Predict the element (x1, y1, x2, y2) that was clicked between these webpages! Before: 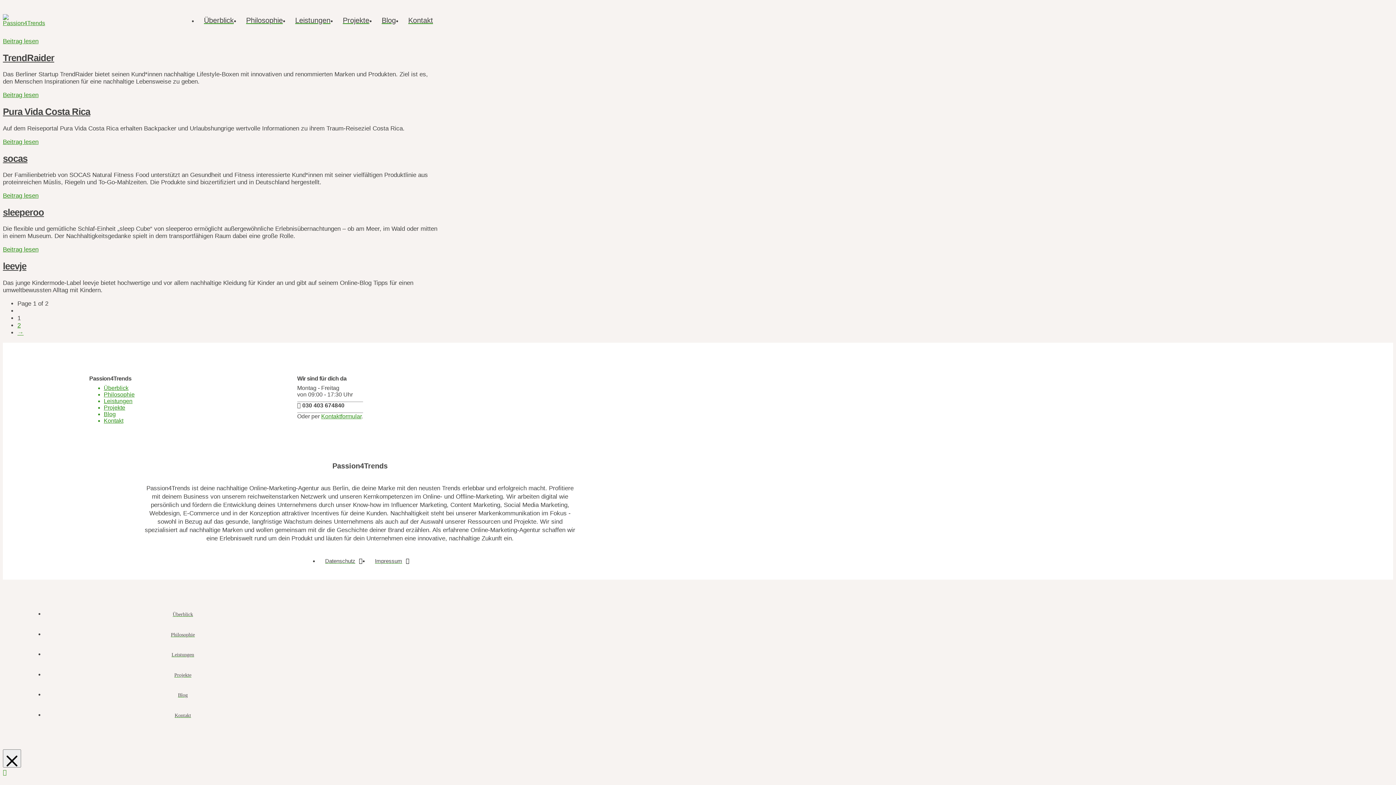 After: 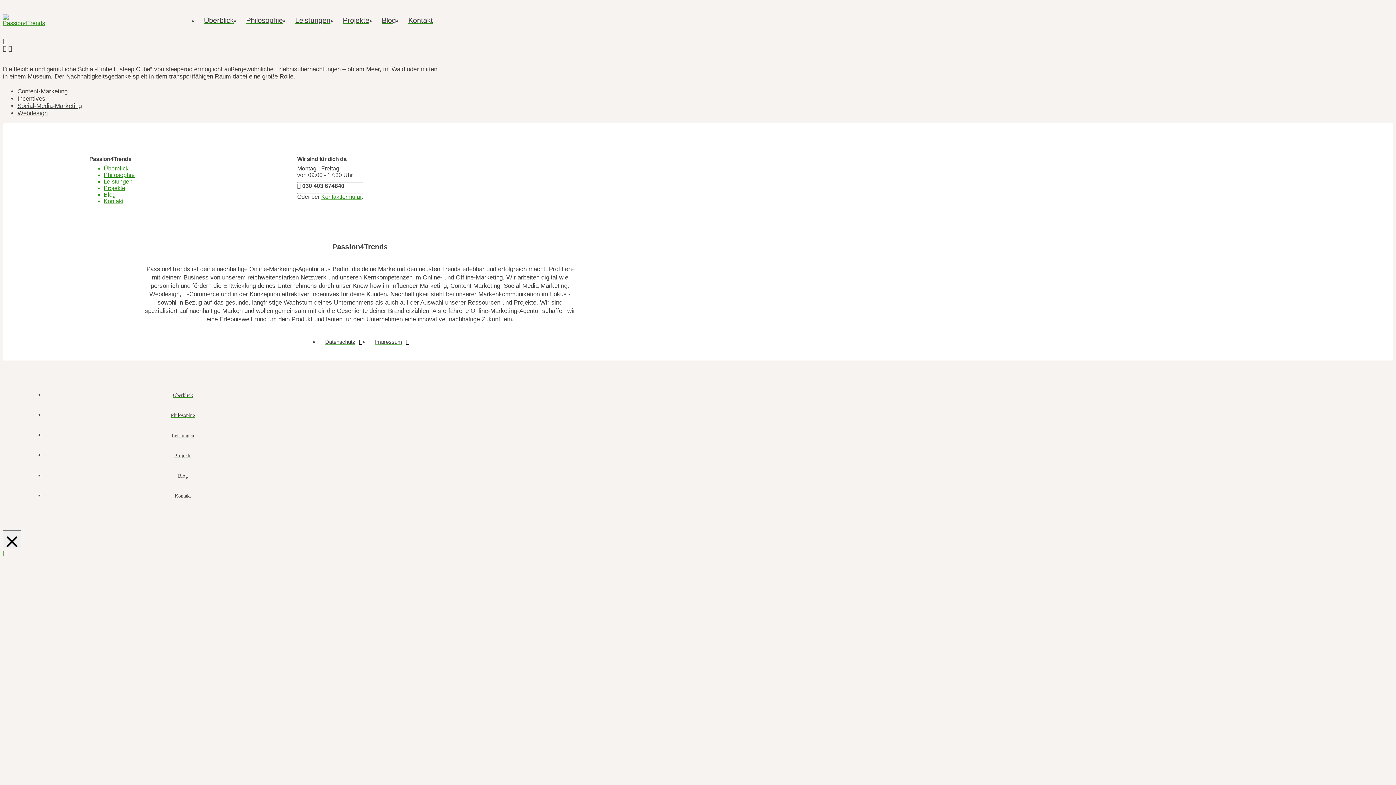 Action: bbox: (2, 207, 43, 217) label: sleeperoo